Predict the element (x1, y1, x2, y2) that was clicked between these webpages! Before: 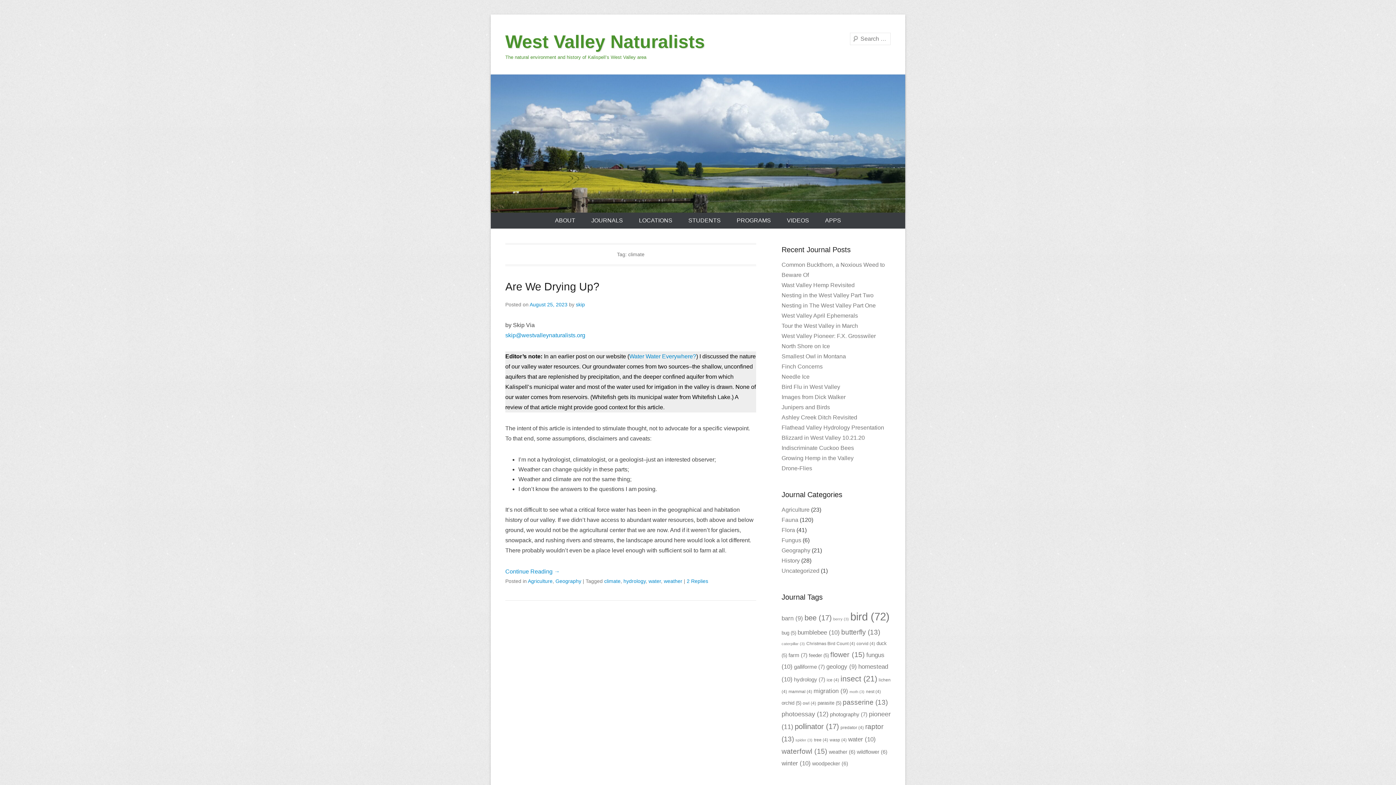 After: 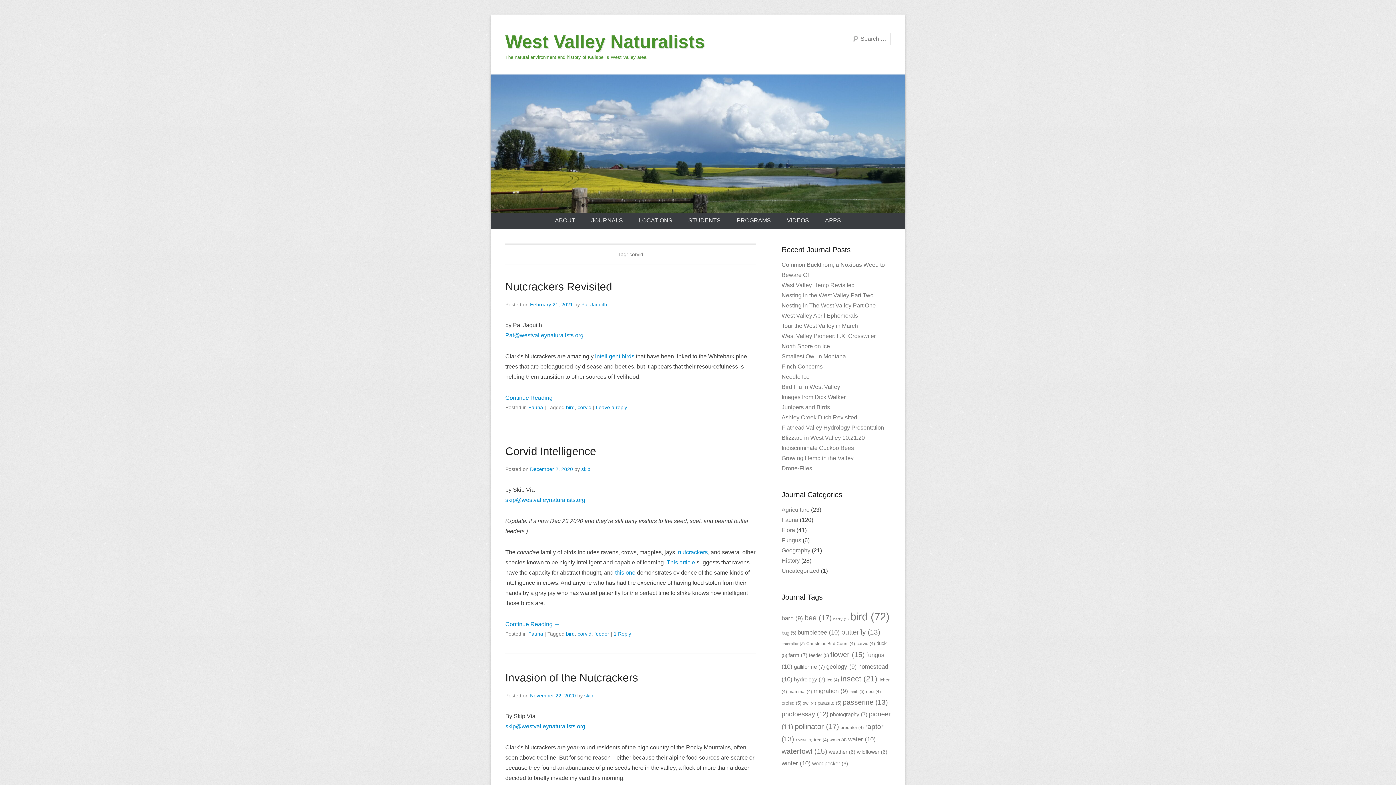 Action: bbox: (856, 641, 875, 646) label: corvid (4 items)